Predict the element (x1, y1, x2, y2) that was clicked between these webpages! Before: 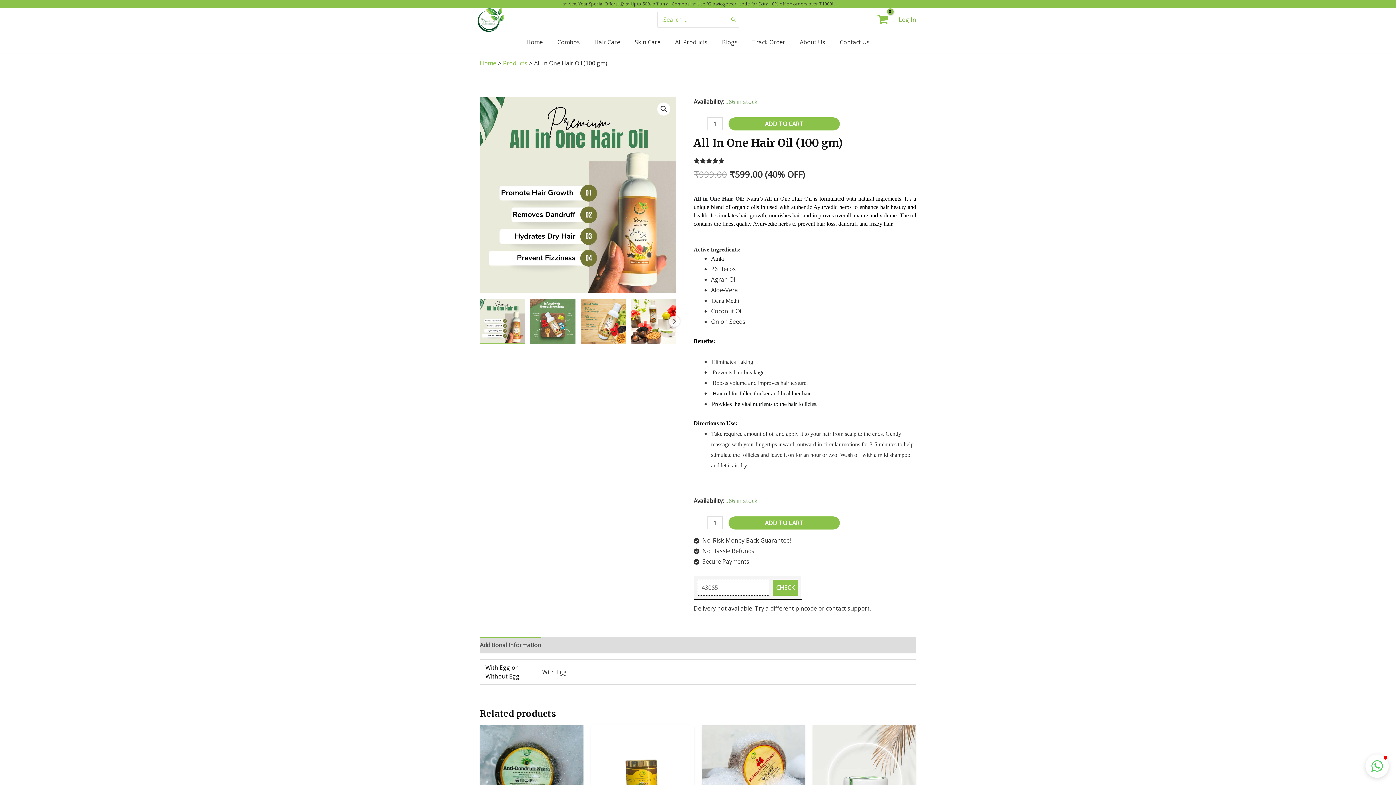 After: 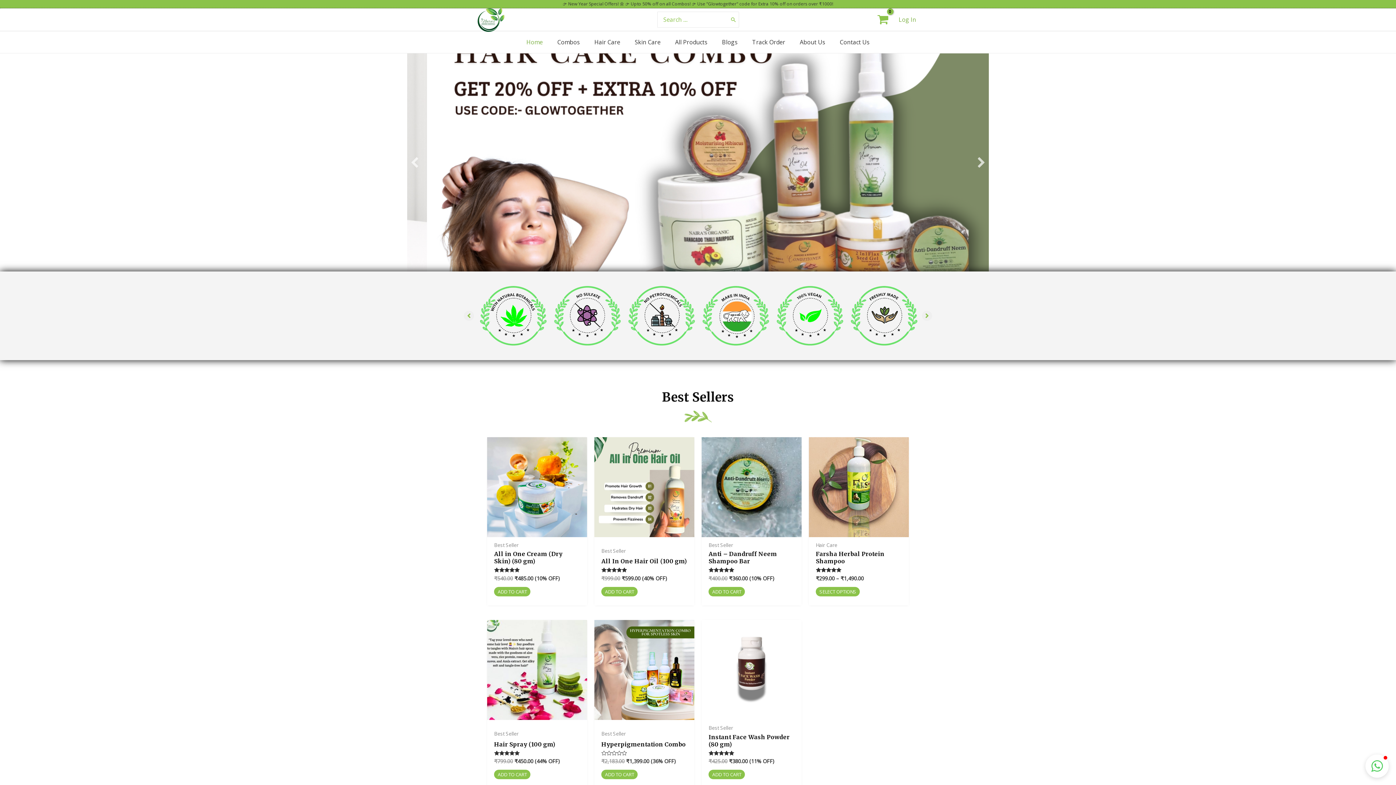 Action: bbox: (519, 31, 550, 53) label: Home